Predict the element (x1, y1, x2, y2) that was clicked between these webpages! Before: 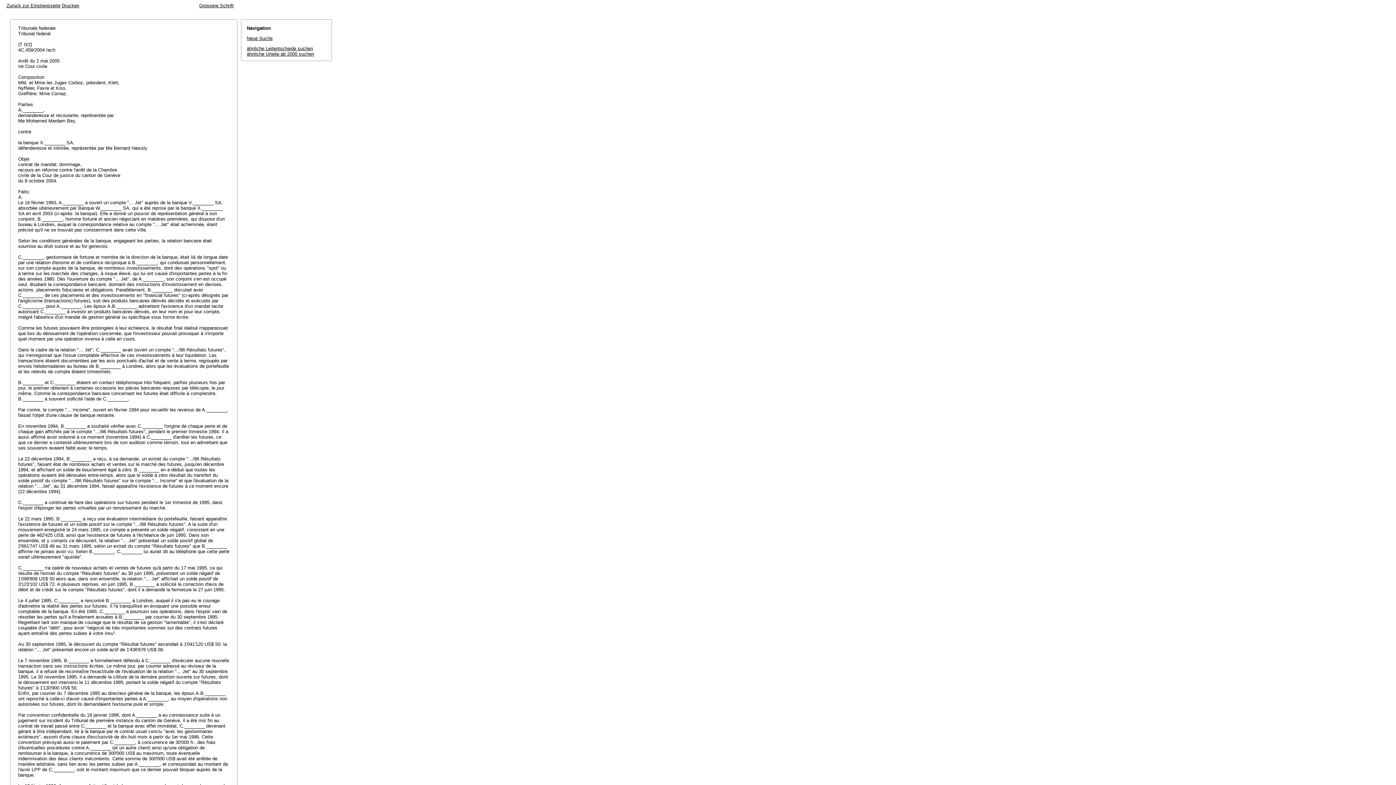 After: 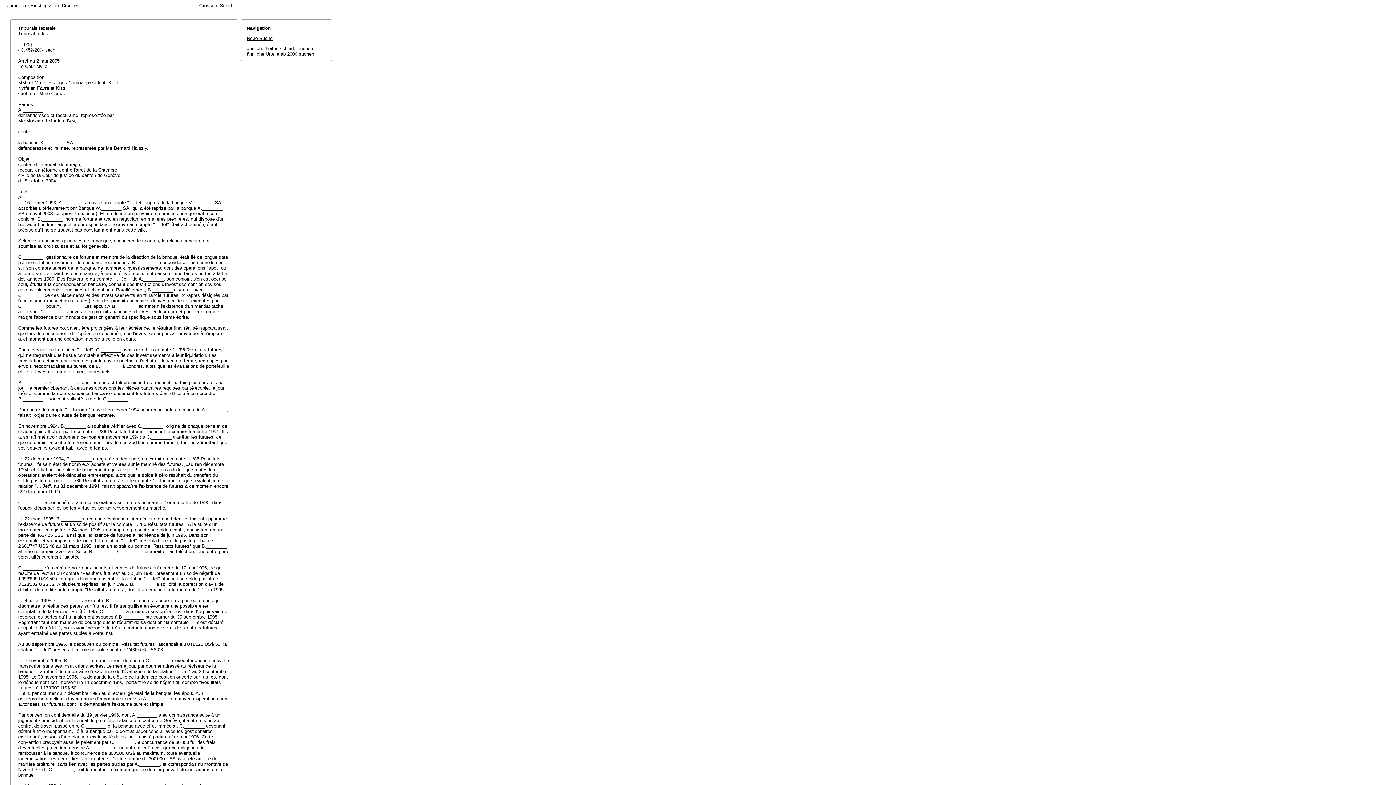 Action: label: ähnliche Urteile ab 2000 suchen bbox: (246, 51, 314, 56)